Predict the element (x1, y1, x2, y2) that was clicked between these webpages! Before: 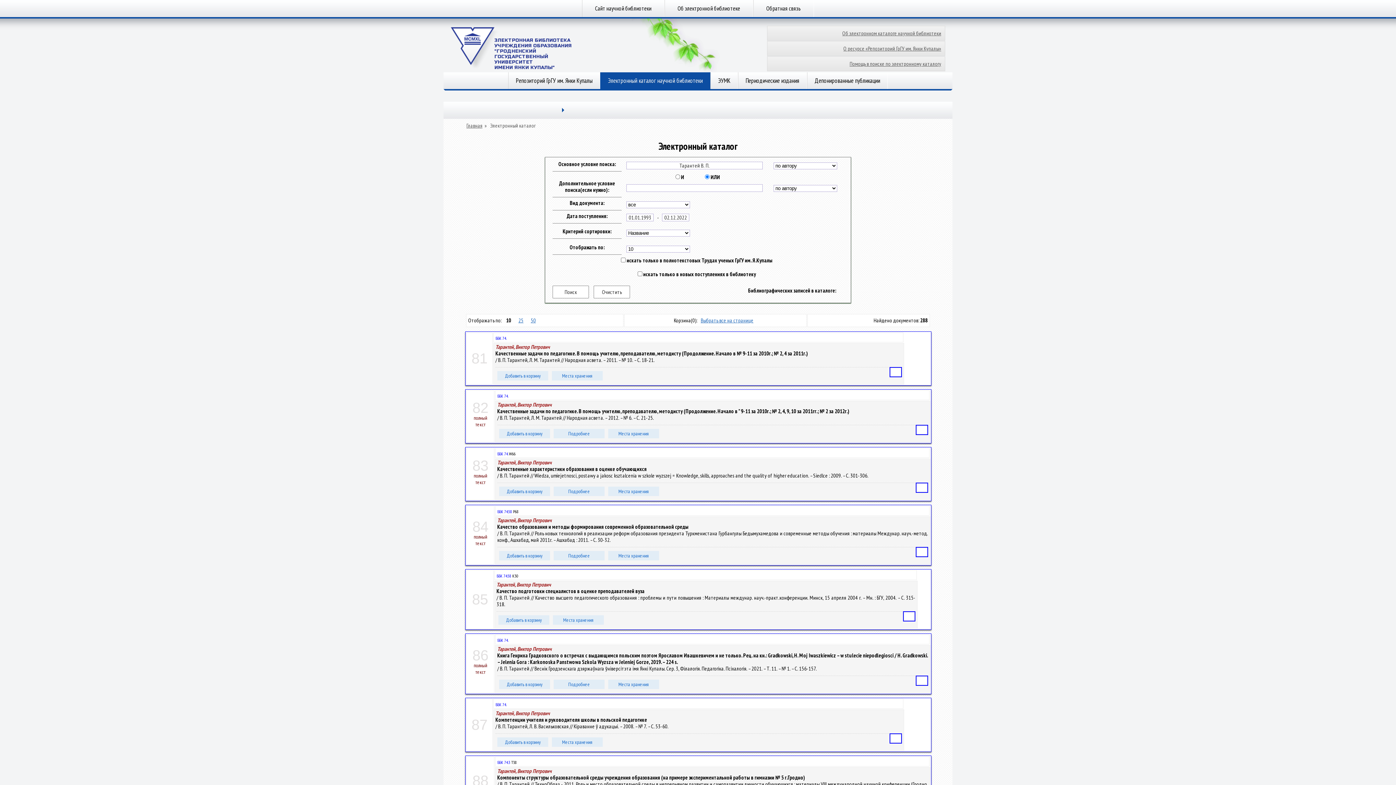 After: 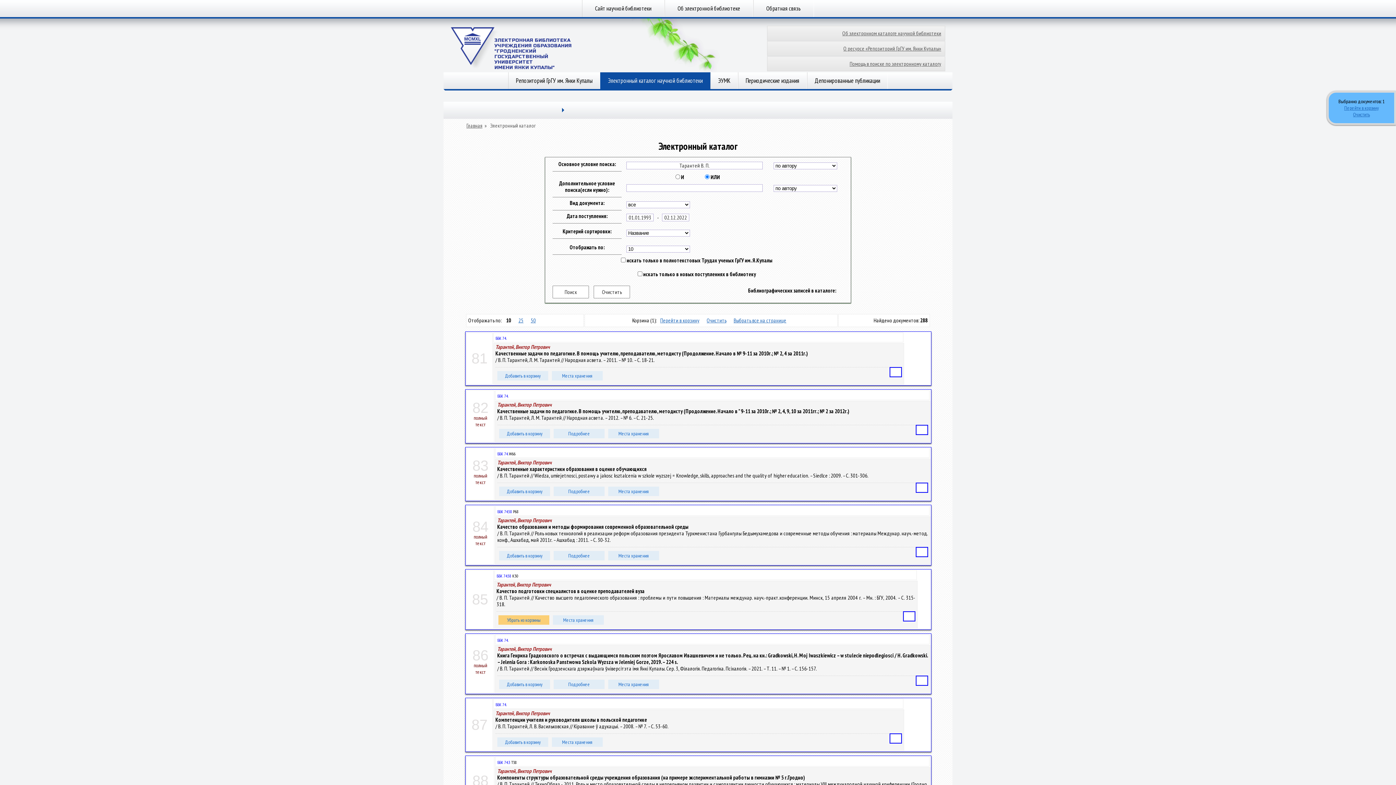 Action: bbox: (498, 615, 549, 625) label: Добавить в корзину